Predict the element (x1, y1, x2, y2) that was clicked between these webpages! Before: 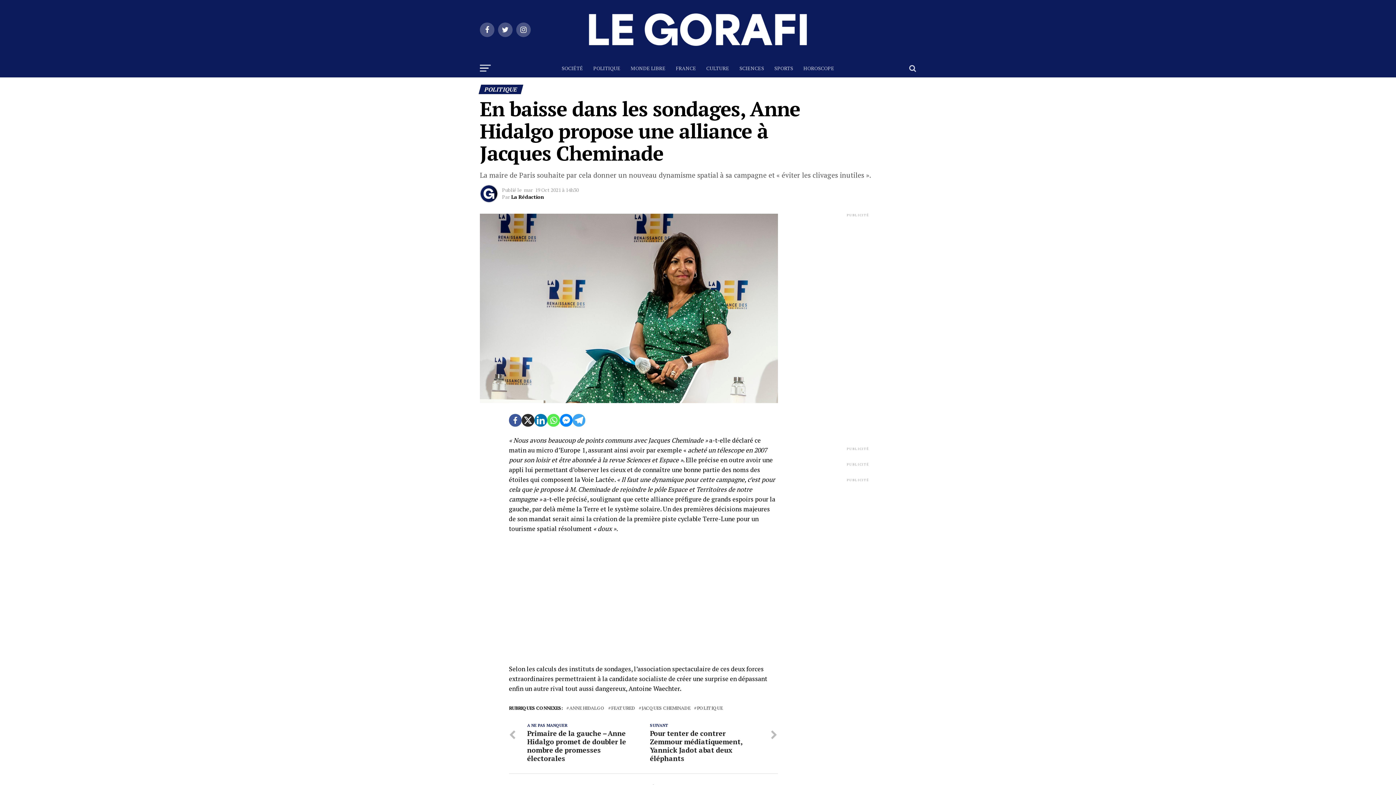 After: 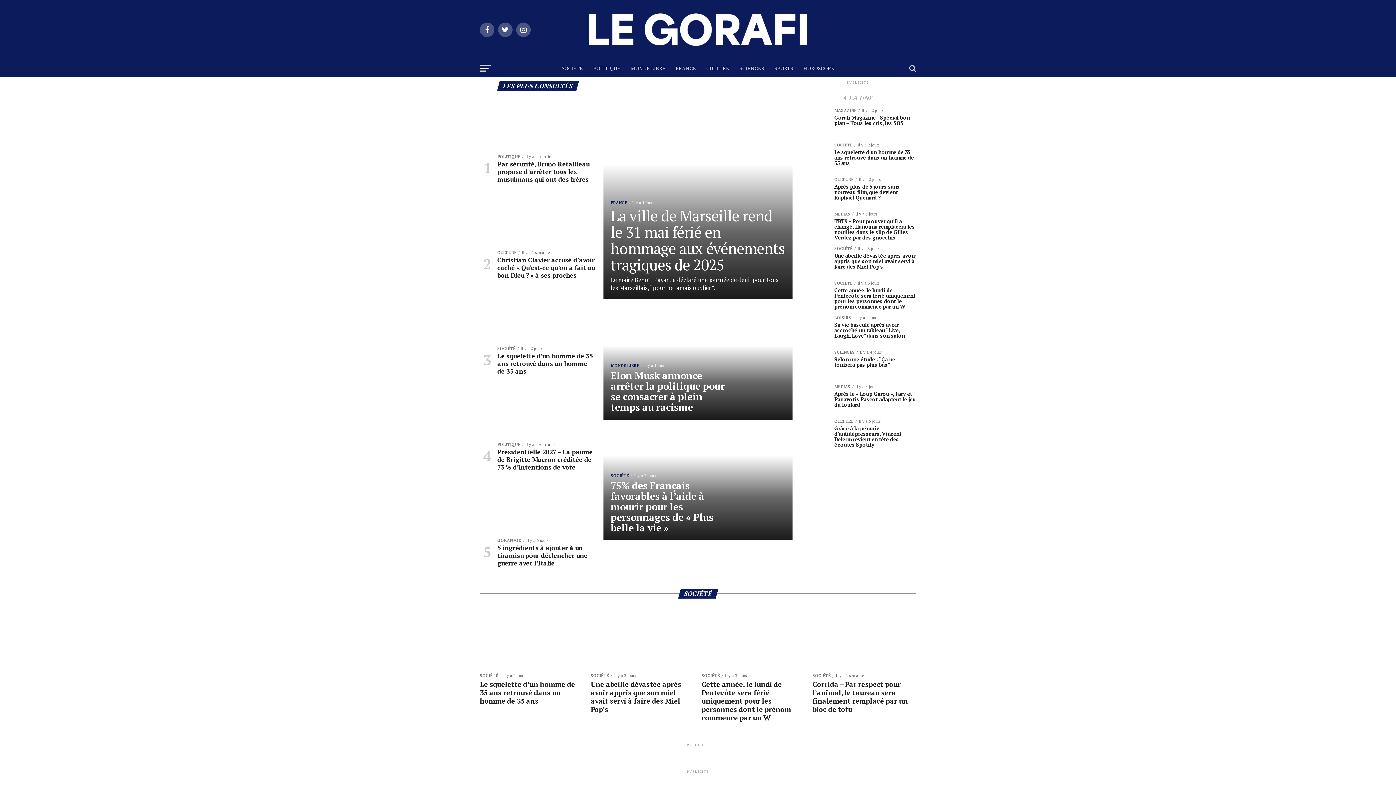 Action: bbox: (552, 47, 843, 55)